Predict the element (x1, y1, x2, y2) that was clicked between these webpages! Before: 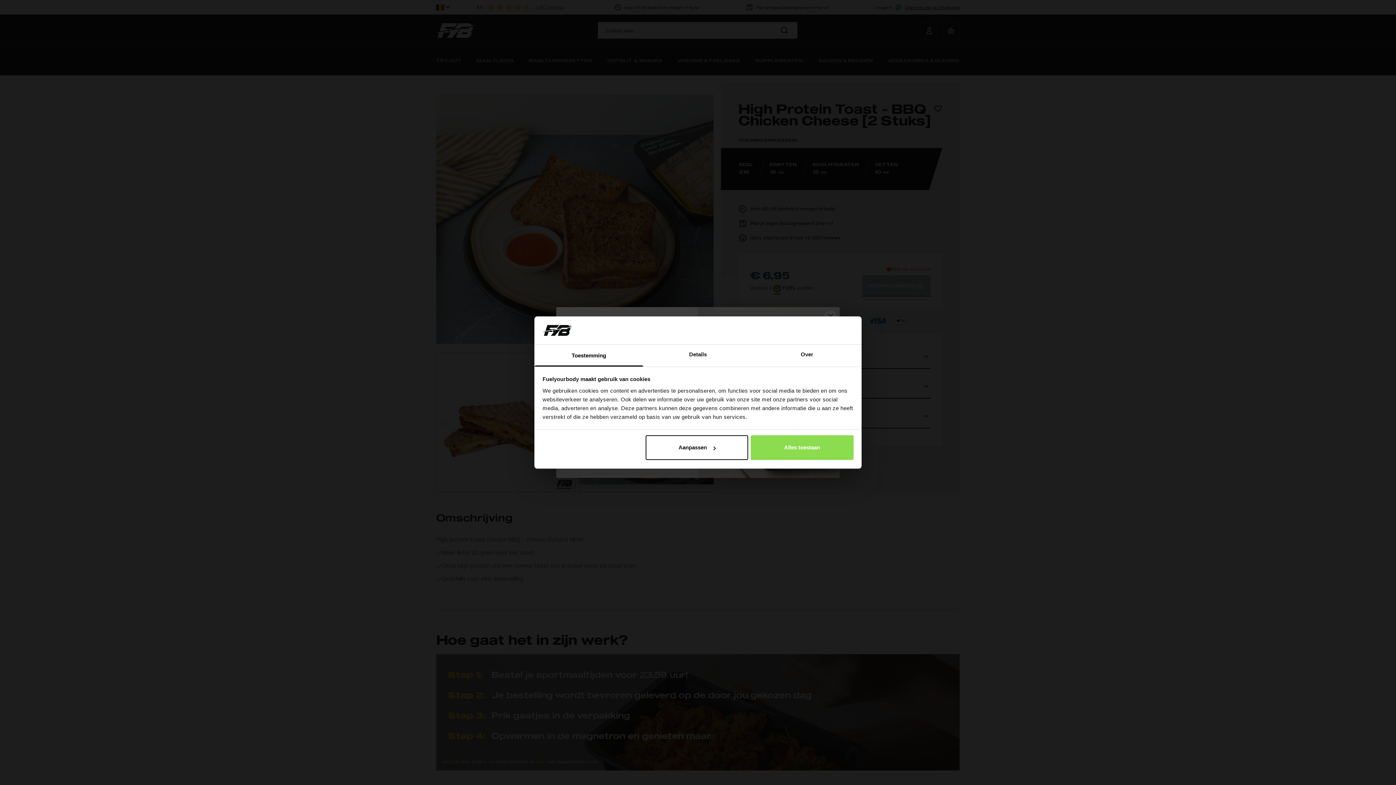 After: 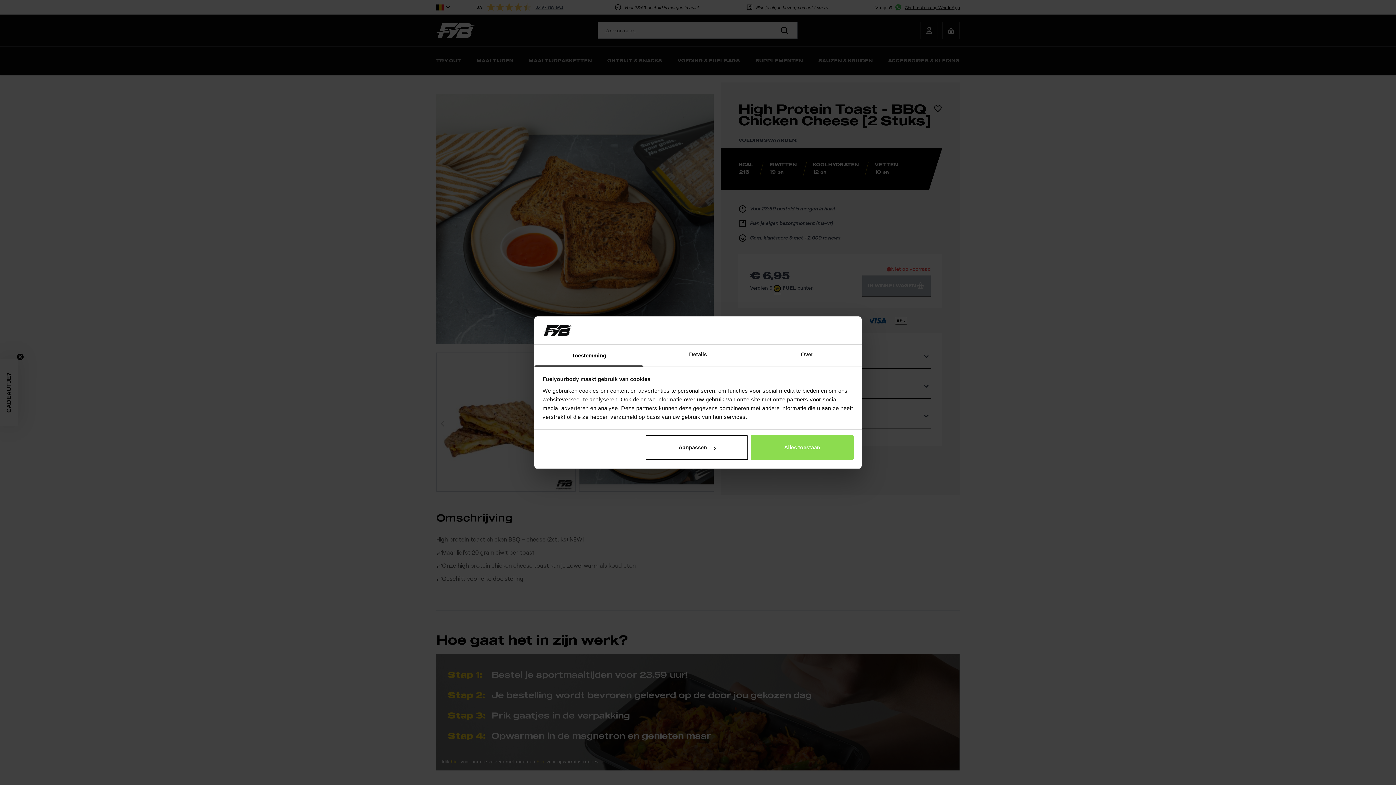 Action: bbox: (534, 344, 643, 366) label: Toestemming